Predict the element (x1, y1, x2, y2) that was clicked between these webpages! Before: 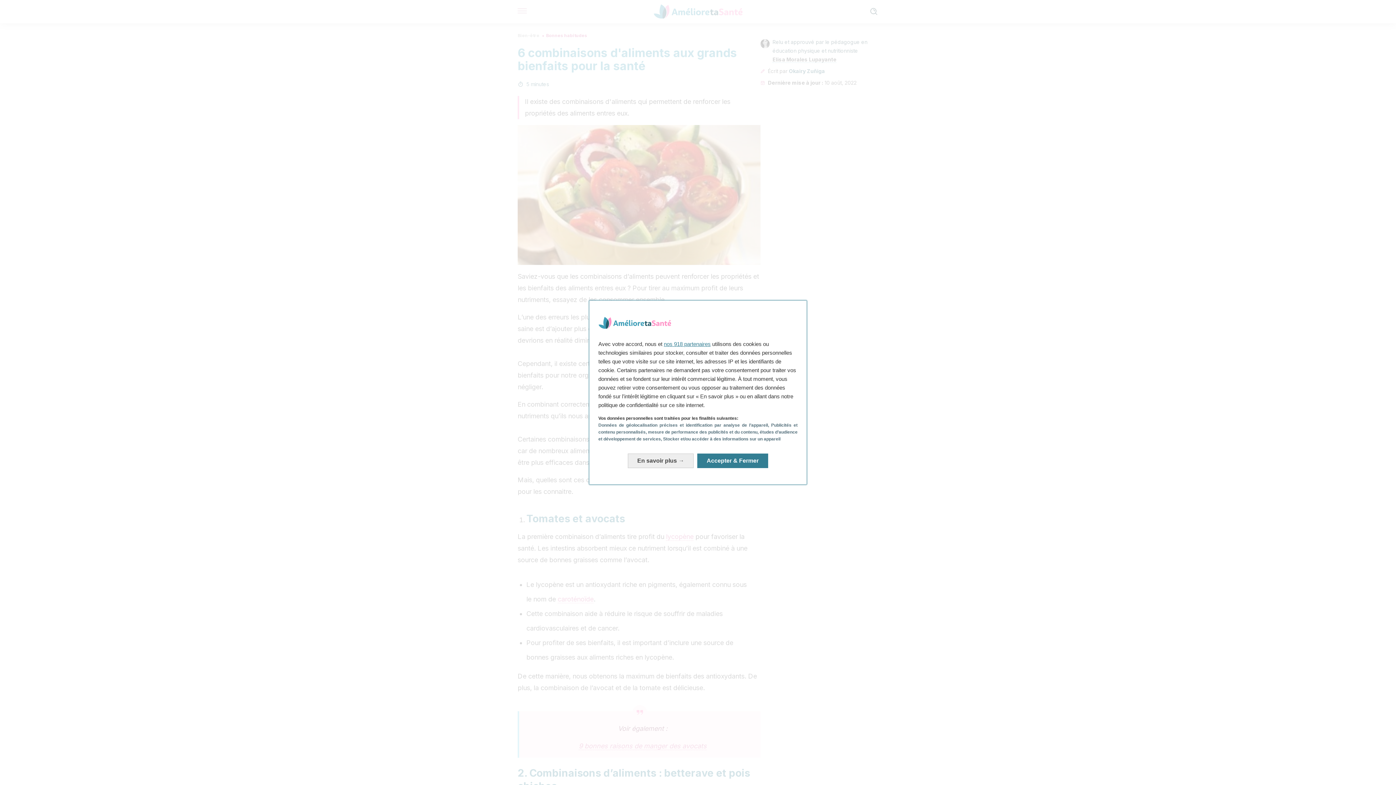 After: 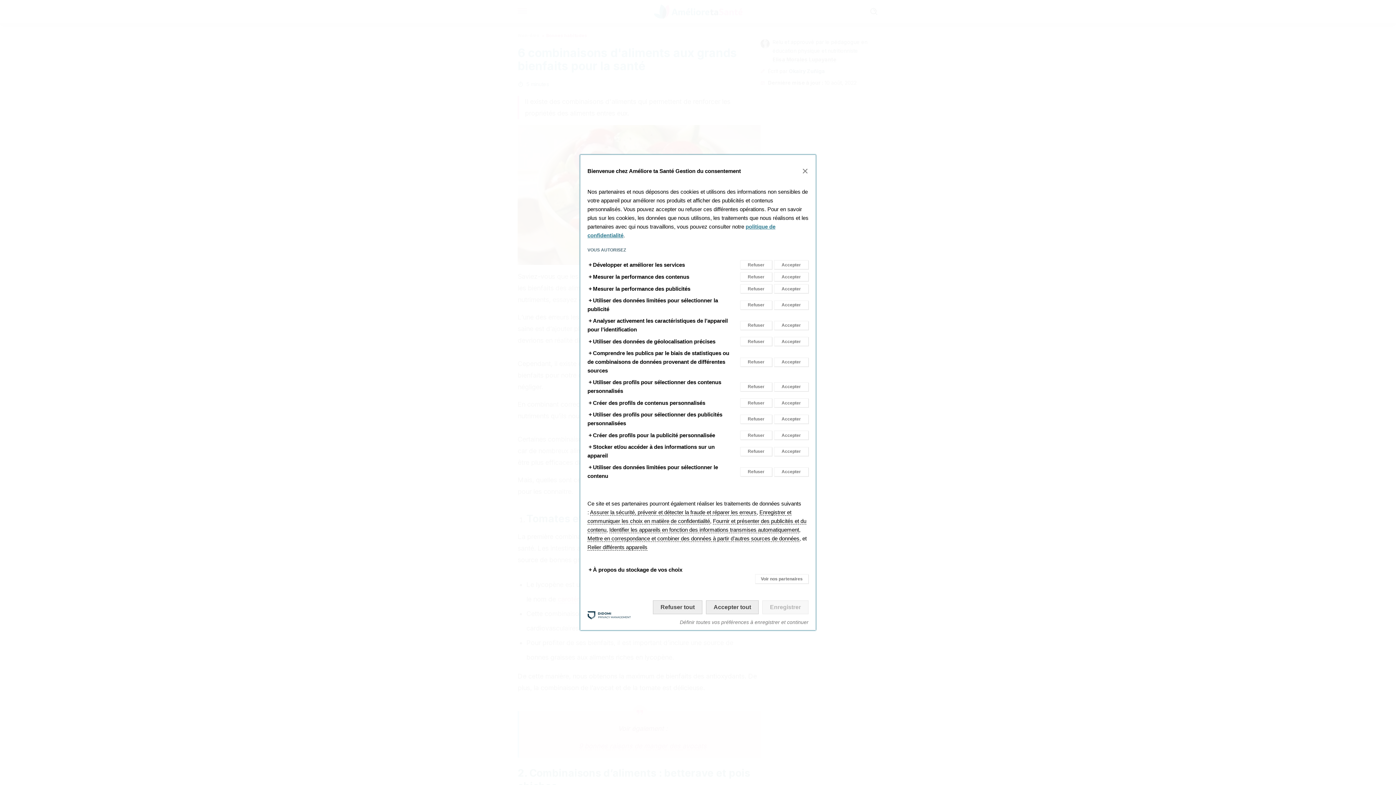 Action: bbox: (628, 453, 693, 468) label: En savoir plus: Configurer vos consentements